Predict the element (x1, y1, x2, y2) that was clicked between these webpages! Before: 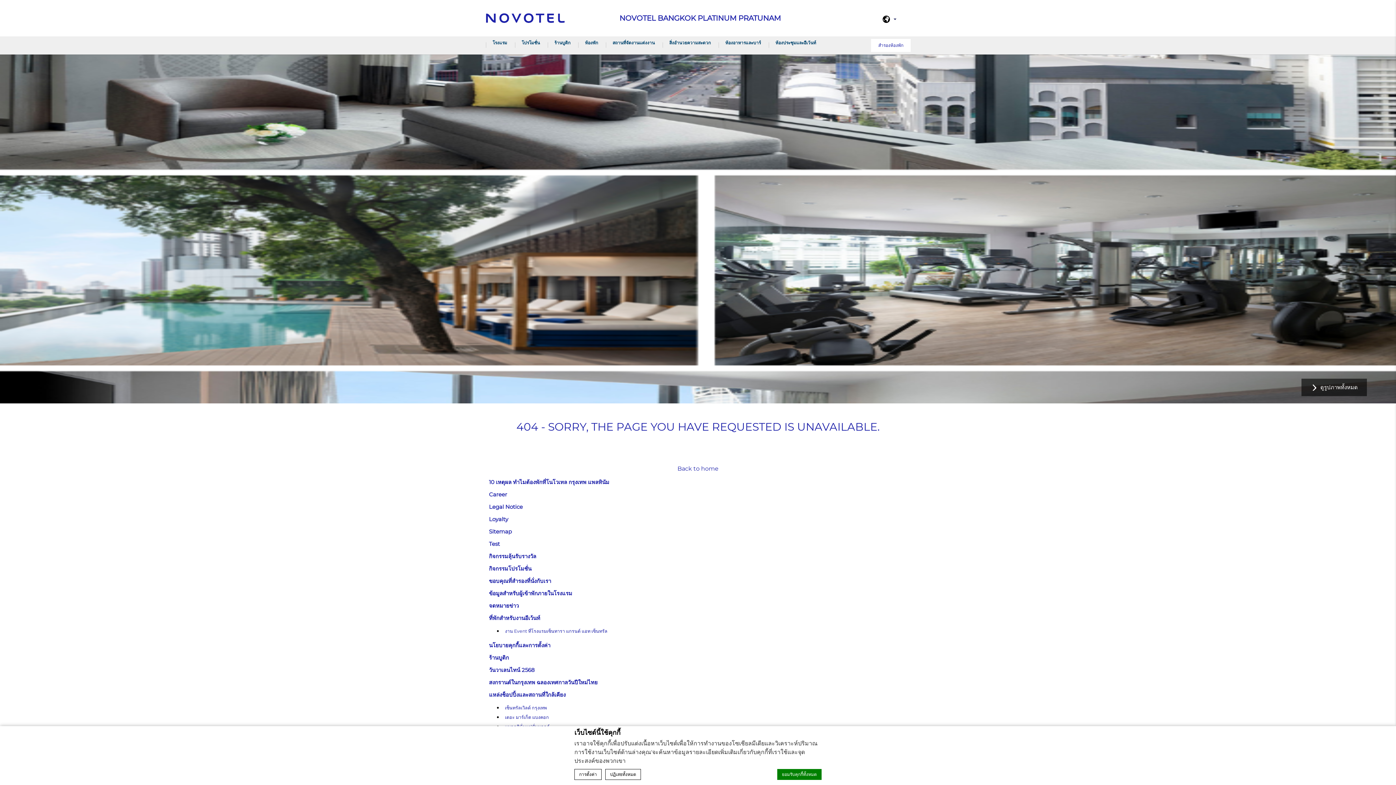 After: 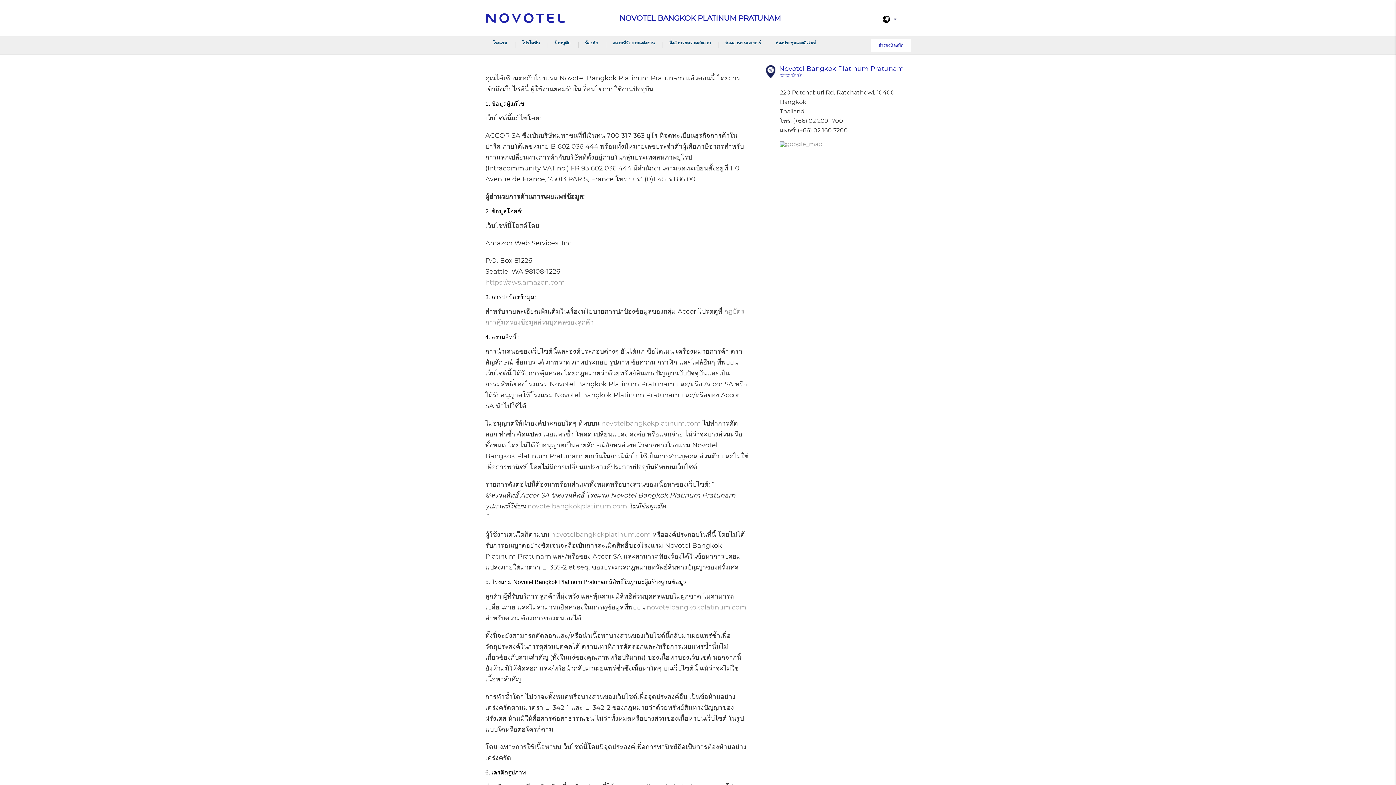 Action: label: Legal Notice bbox: (485, 503, 522, 510)